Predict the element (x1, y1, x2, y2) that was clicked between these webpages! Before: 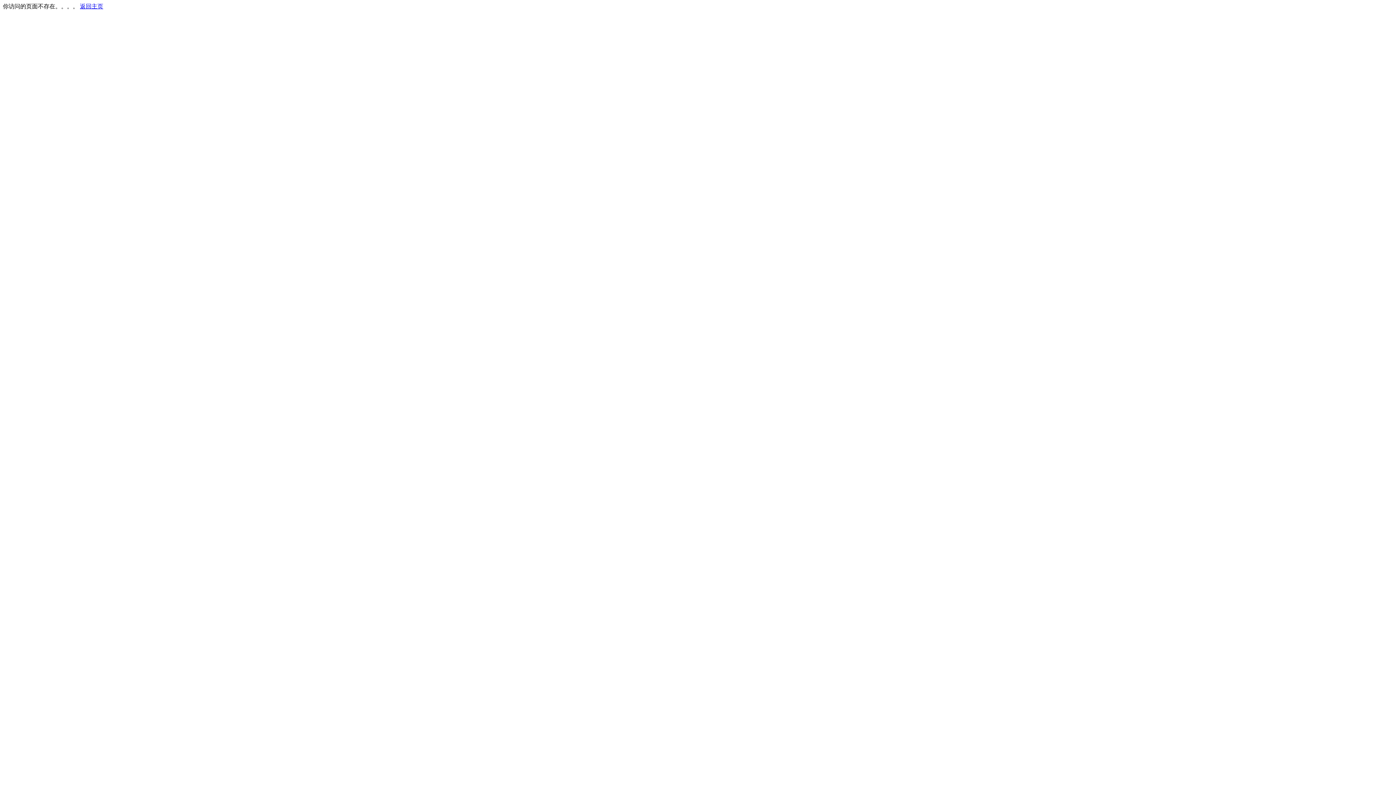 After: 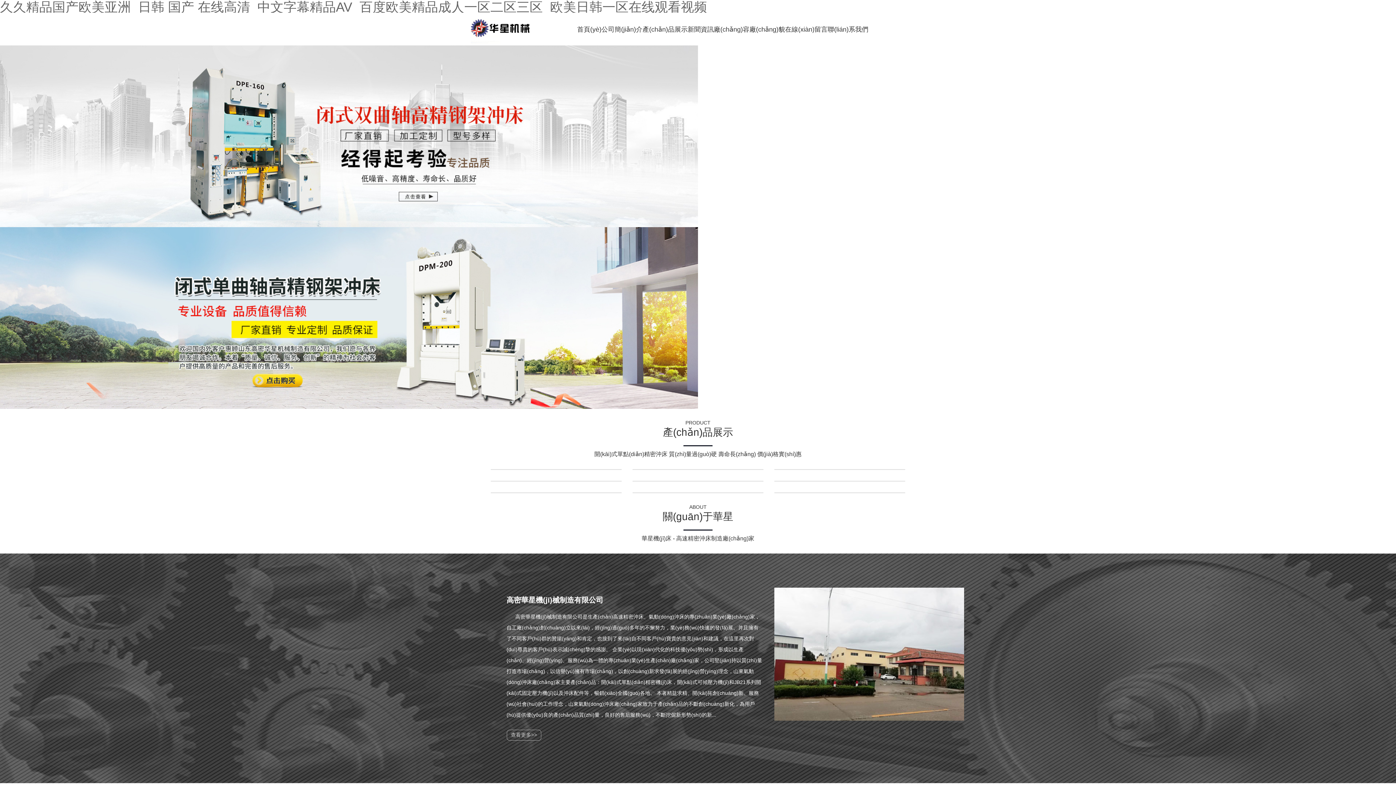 Action: bbox: (80, 3, 103, 9) label: 返回主页